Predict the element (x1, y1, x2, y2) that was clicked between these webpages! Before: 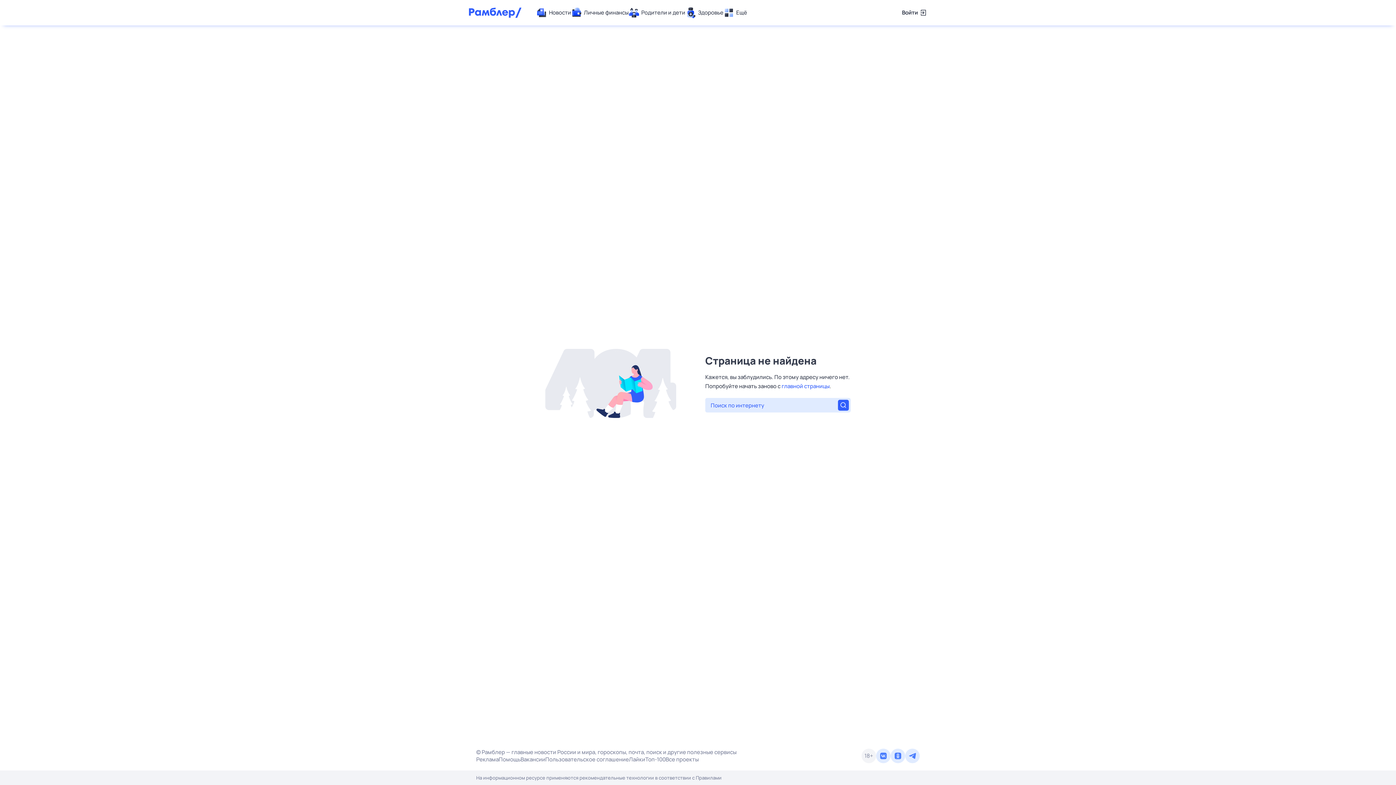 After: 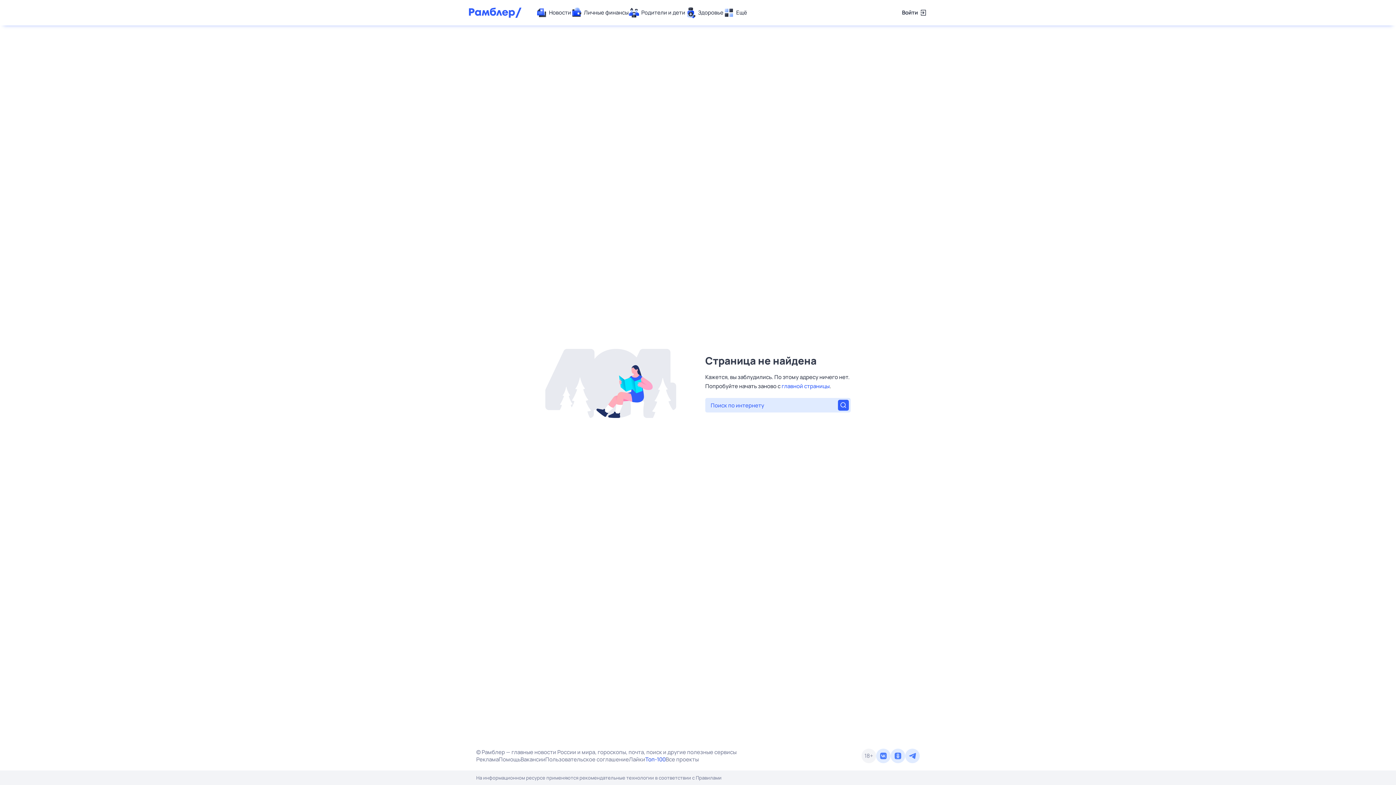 Action: label: Топ-100 bbox: (645, 756, 665, 763)